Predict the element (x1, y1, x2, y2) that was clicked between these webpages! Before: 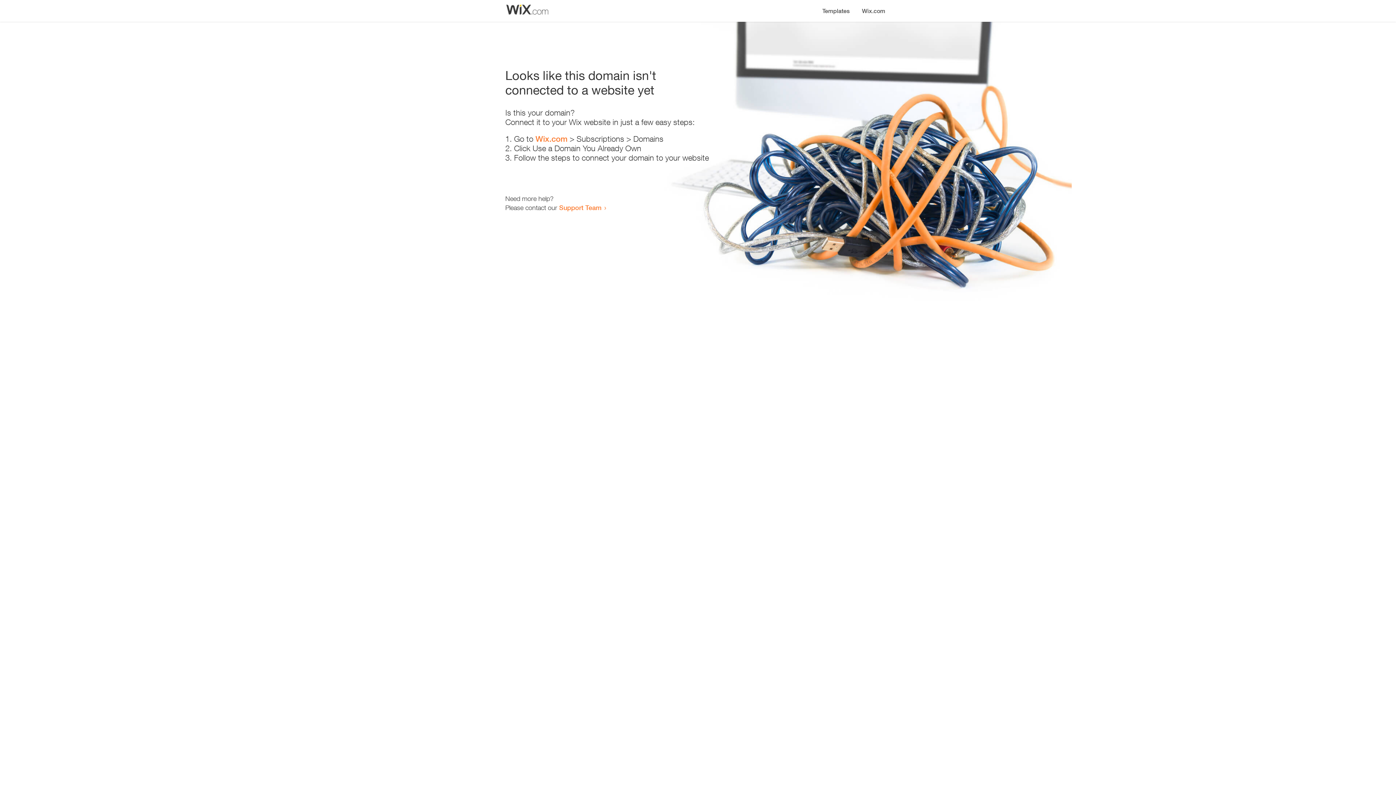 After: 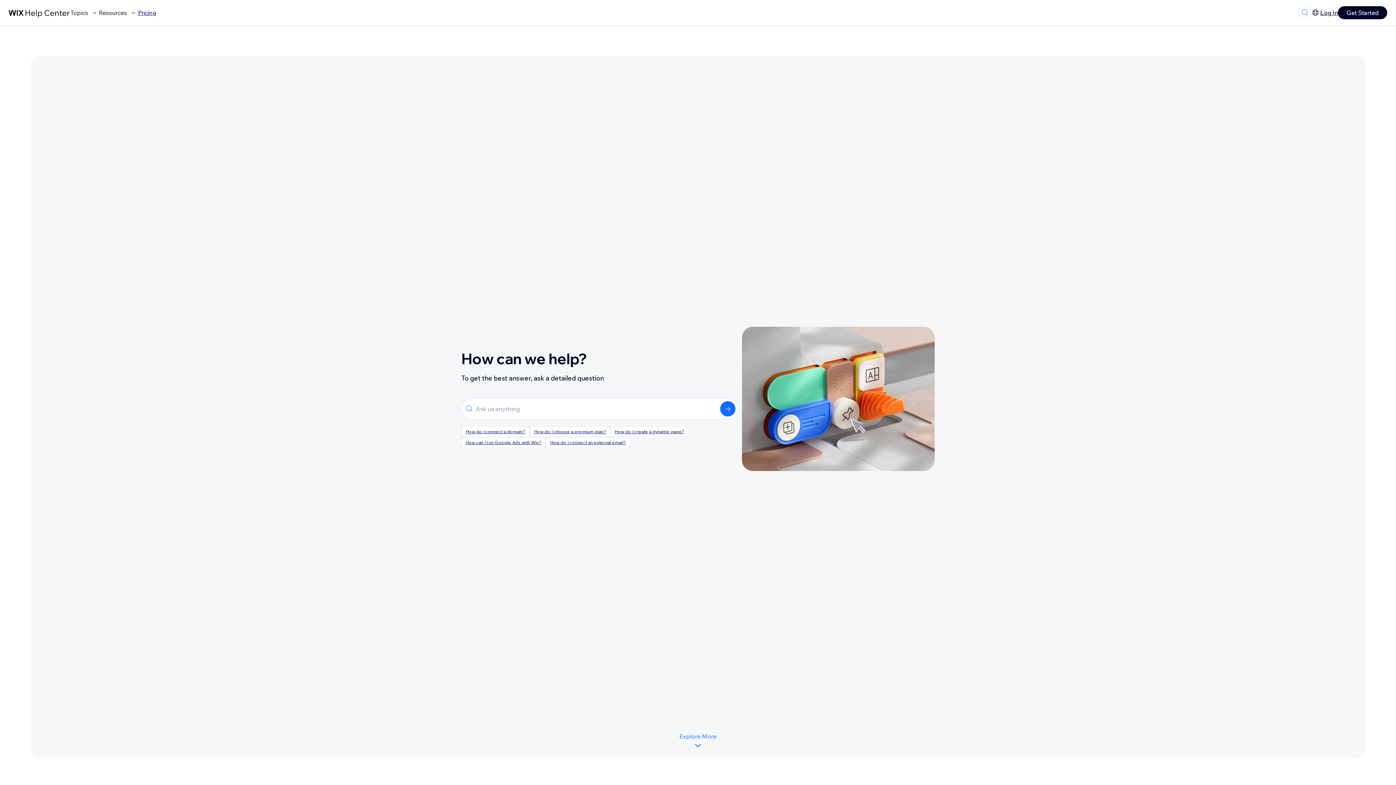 Action: bbox: (559, 203, 601, 211) label: Support Team